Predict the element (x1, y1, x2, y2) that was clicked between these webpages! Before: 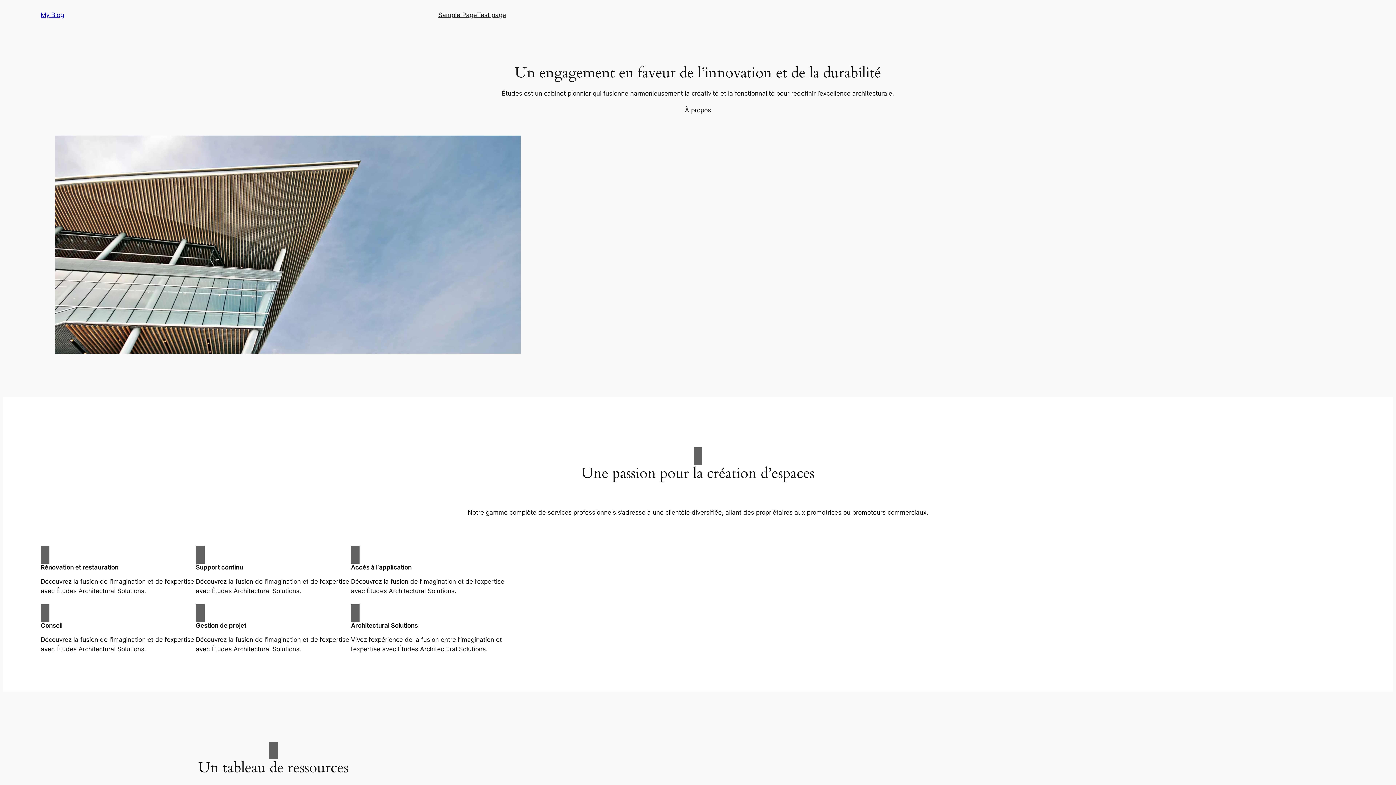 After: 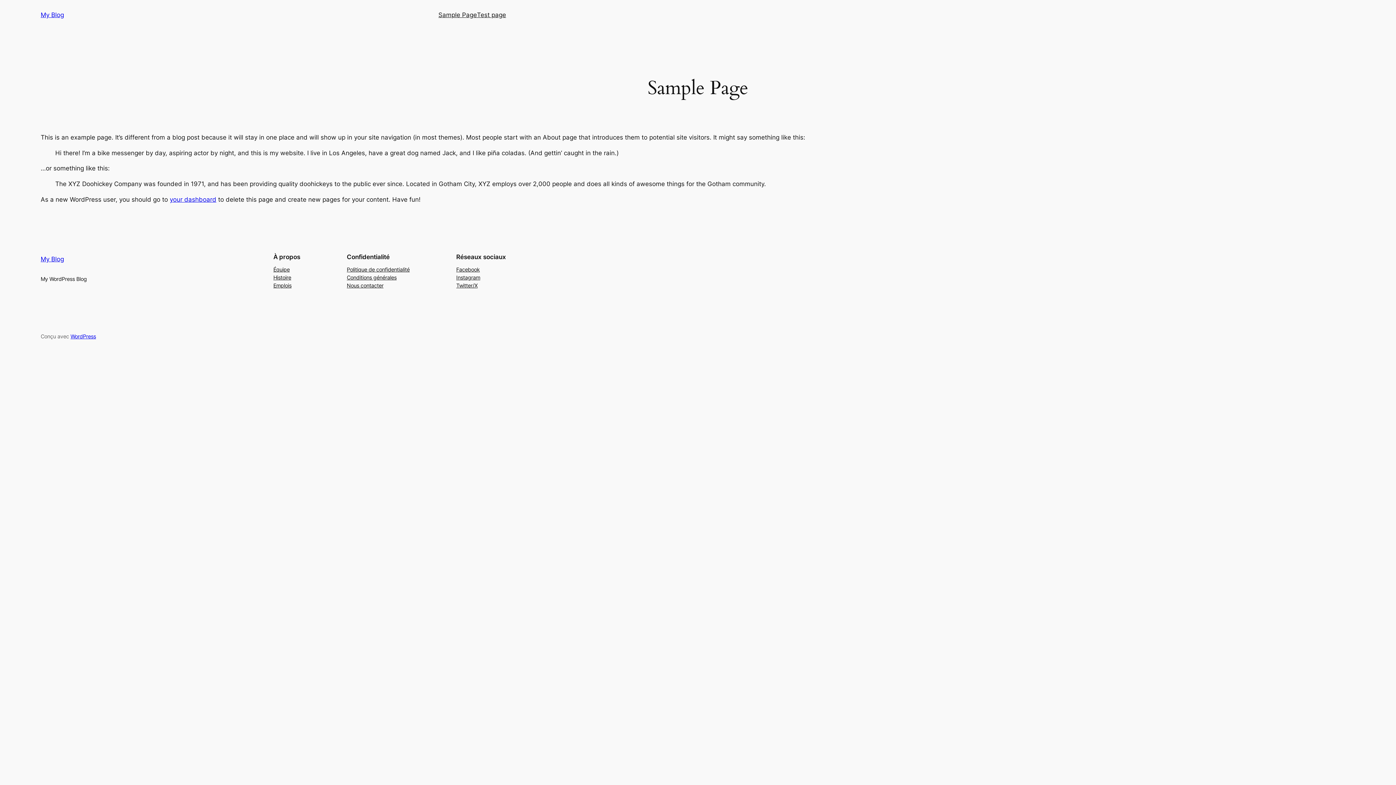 Action: bbox: (438, 10, 477, 19) label: Sample Page